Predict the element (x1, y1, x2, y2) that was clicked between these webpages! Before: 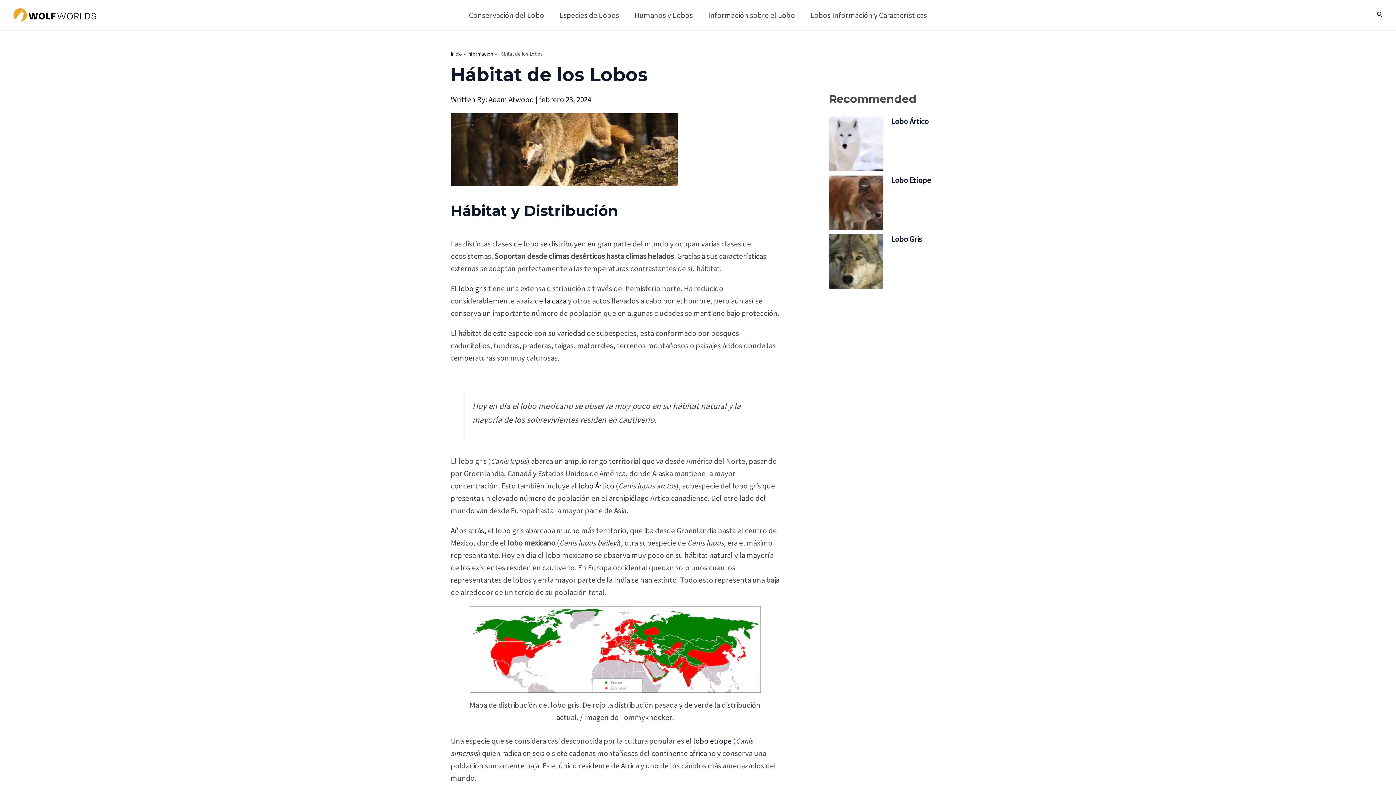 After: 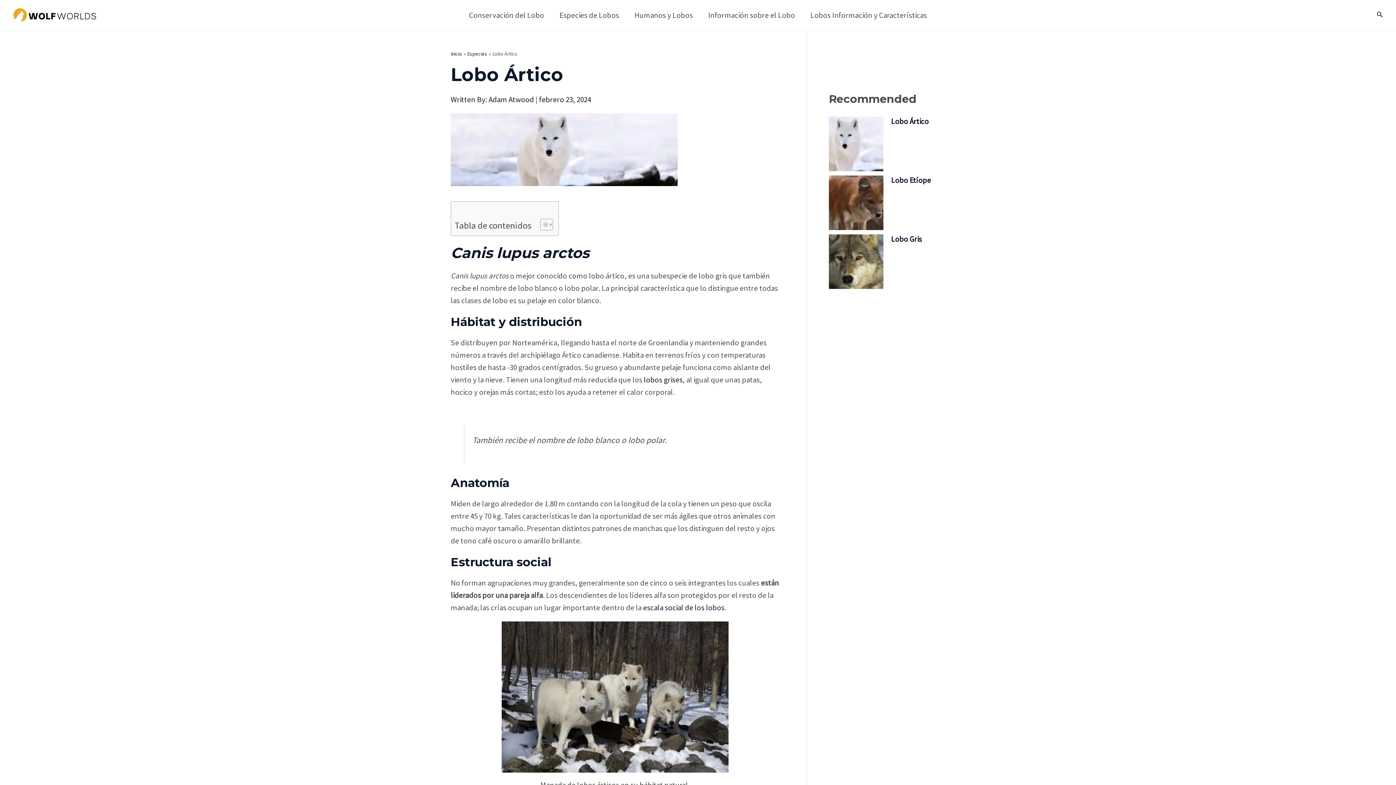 Action: bbox: (829, 116, 883, 171) label: Lobo Ártico